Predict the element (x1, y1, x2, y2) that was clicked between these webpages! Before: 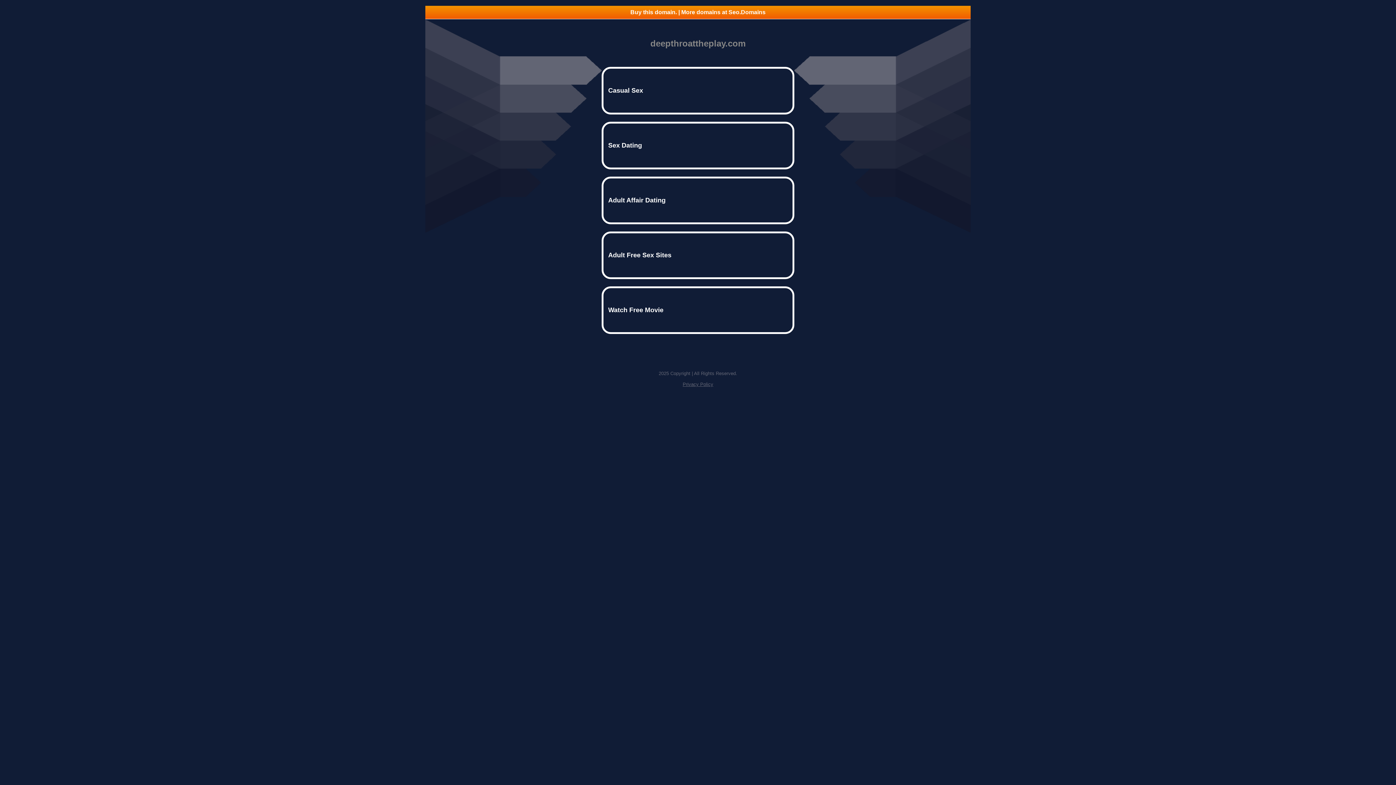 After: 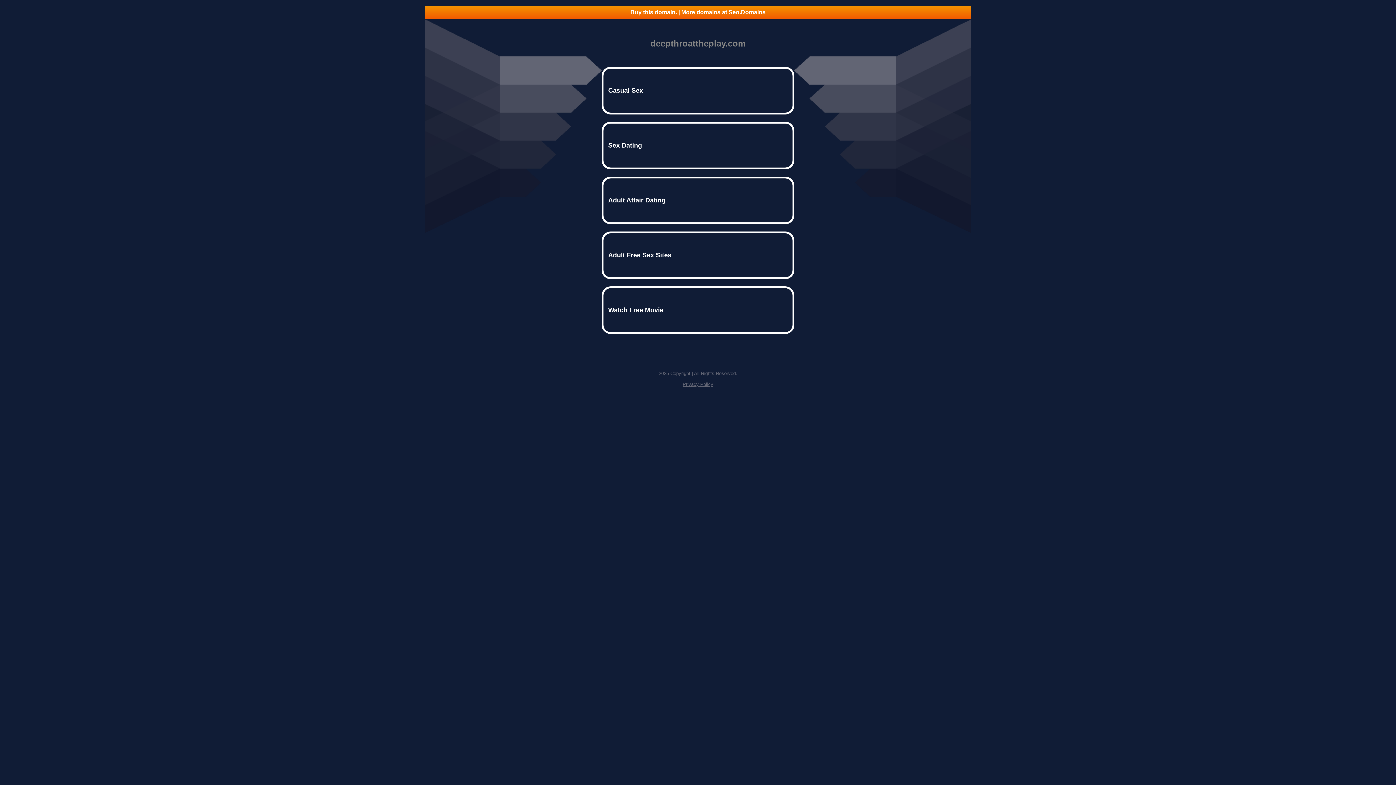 Action: label: Buy this domain. | More domains at Seo.Domains bbox: (425, 5, 970, 18)